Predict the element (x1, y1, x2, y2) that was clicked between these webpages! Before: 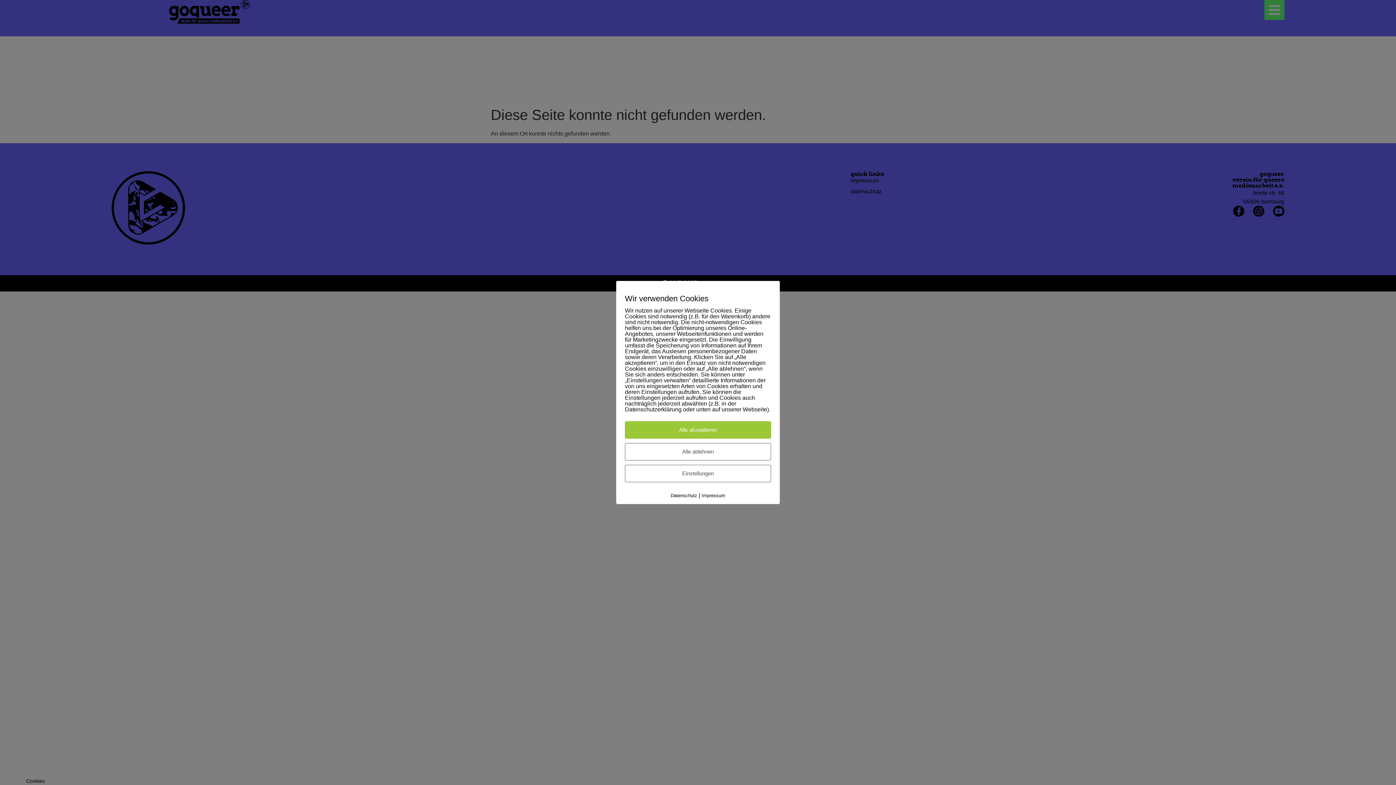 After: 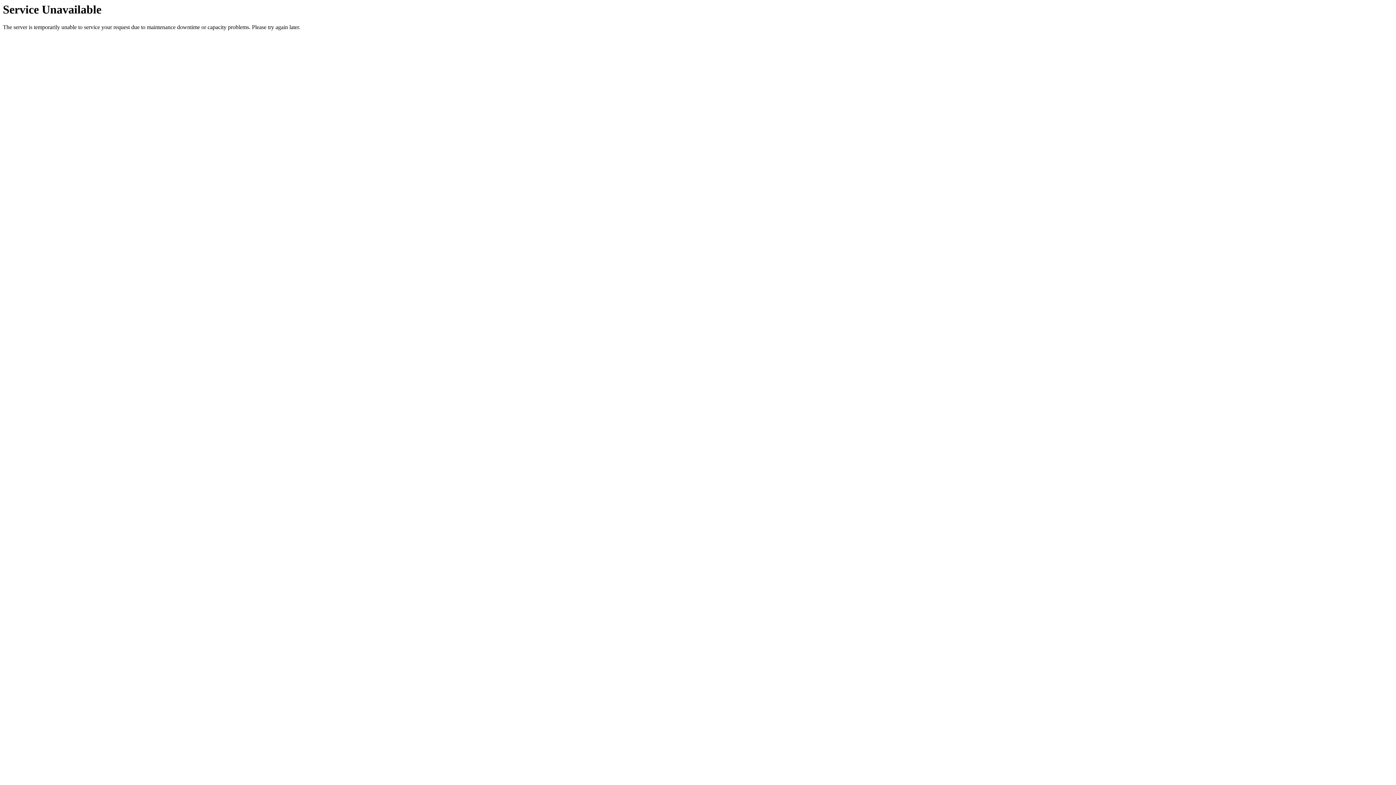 Action: bbox: (625, 421, 771, 438) label: Alle akzeptieren